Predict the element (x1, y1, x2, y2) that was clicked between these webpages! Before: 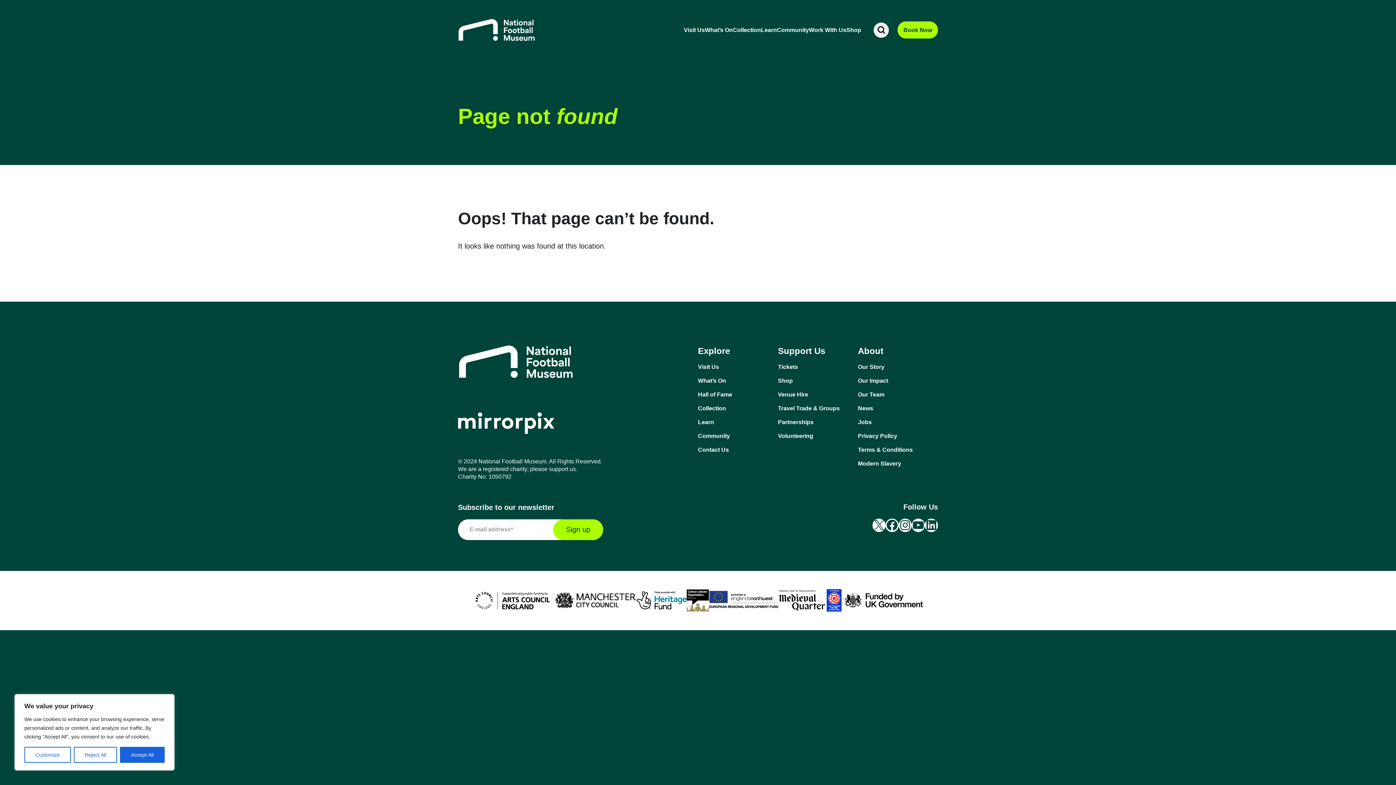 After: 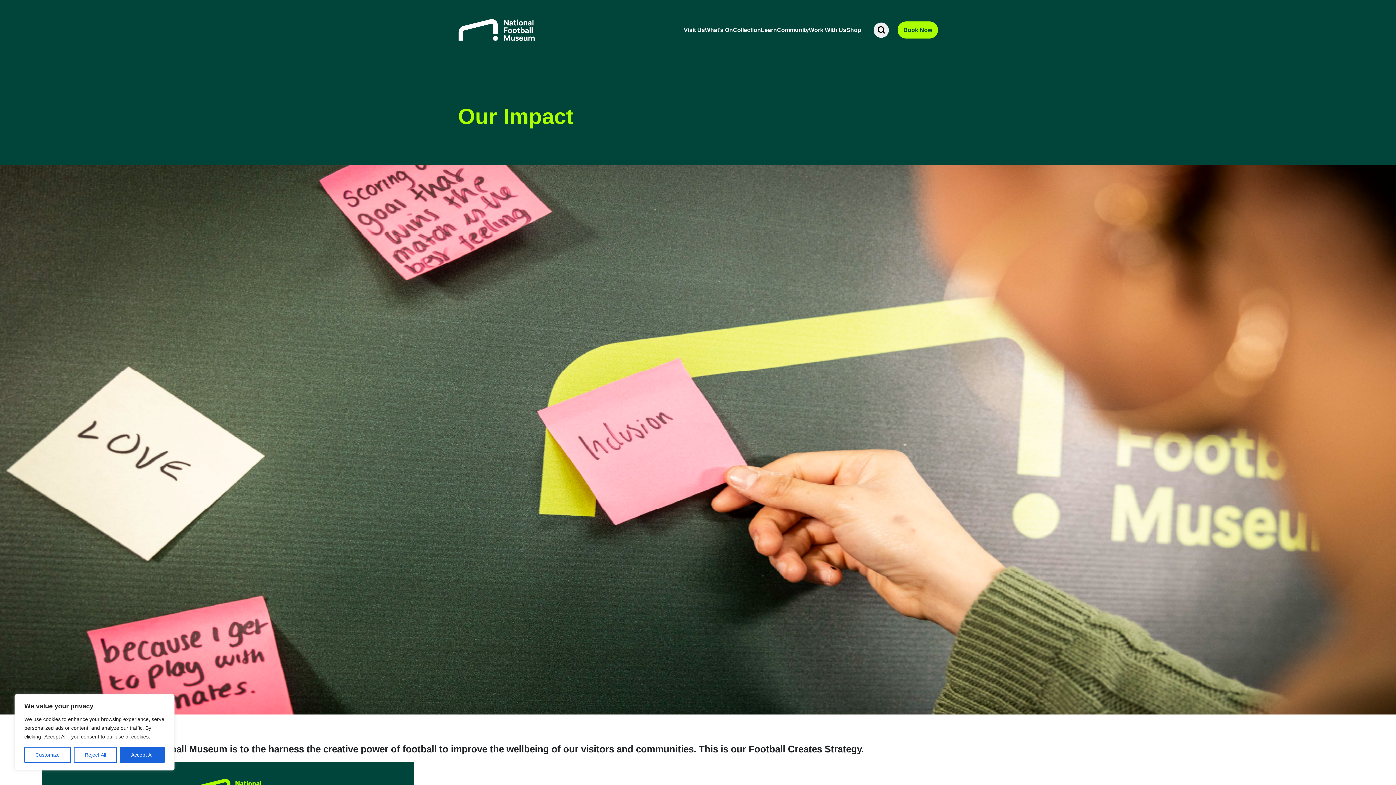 Action: label: Our Impact bbox: (858, 376, 938, 384)